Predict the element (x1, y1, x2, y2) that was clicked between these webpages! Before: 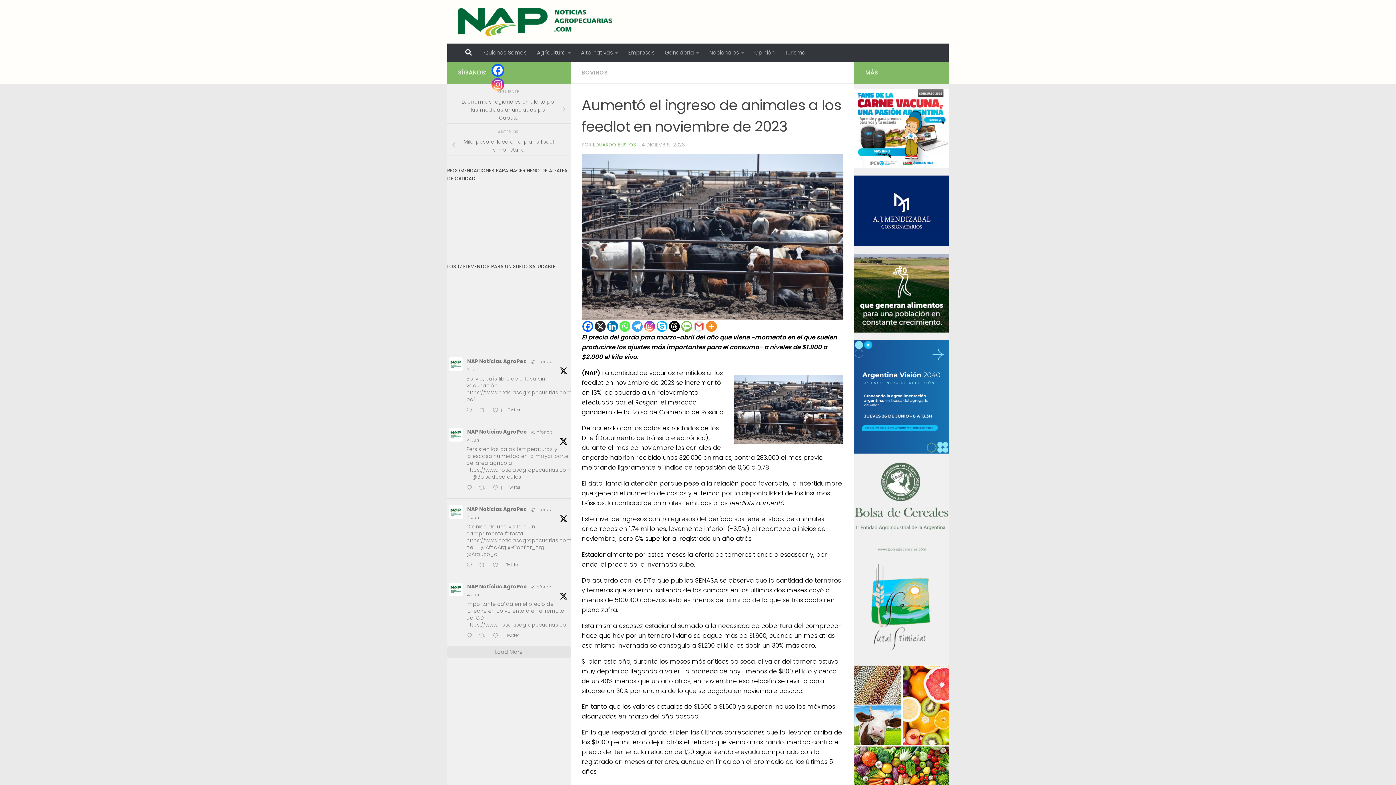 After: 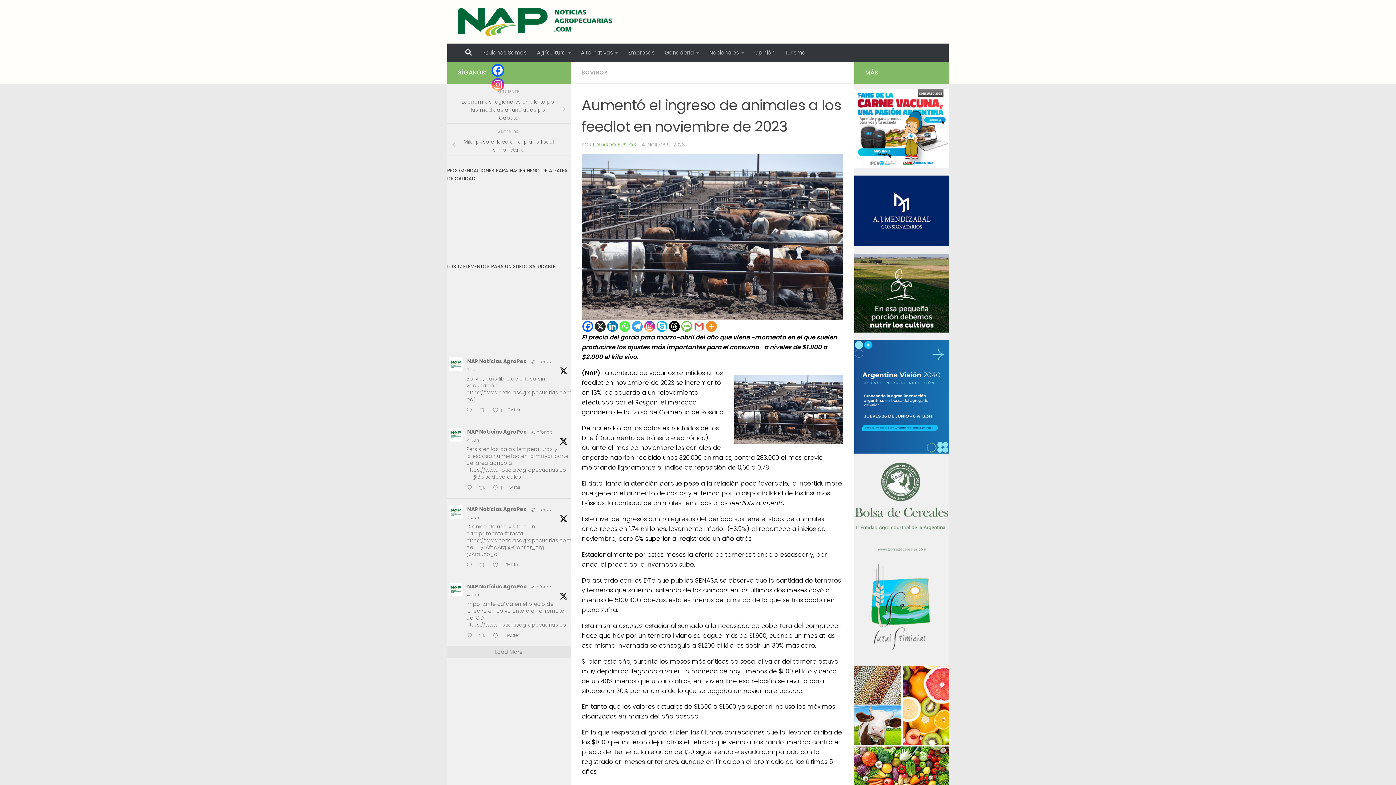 Action: bbox: (467, 366, 478, 372) label: 7 Jun